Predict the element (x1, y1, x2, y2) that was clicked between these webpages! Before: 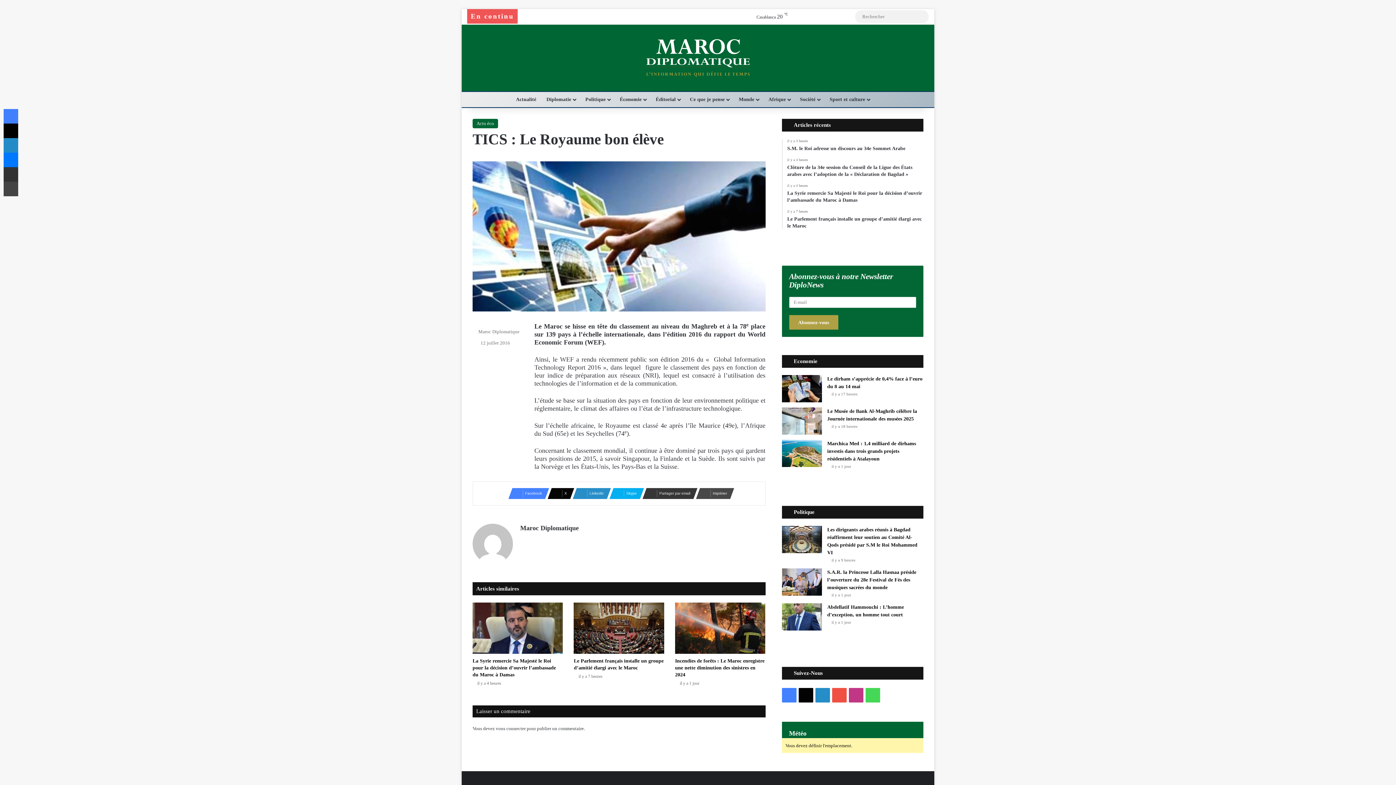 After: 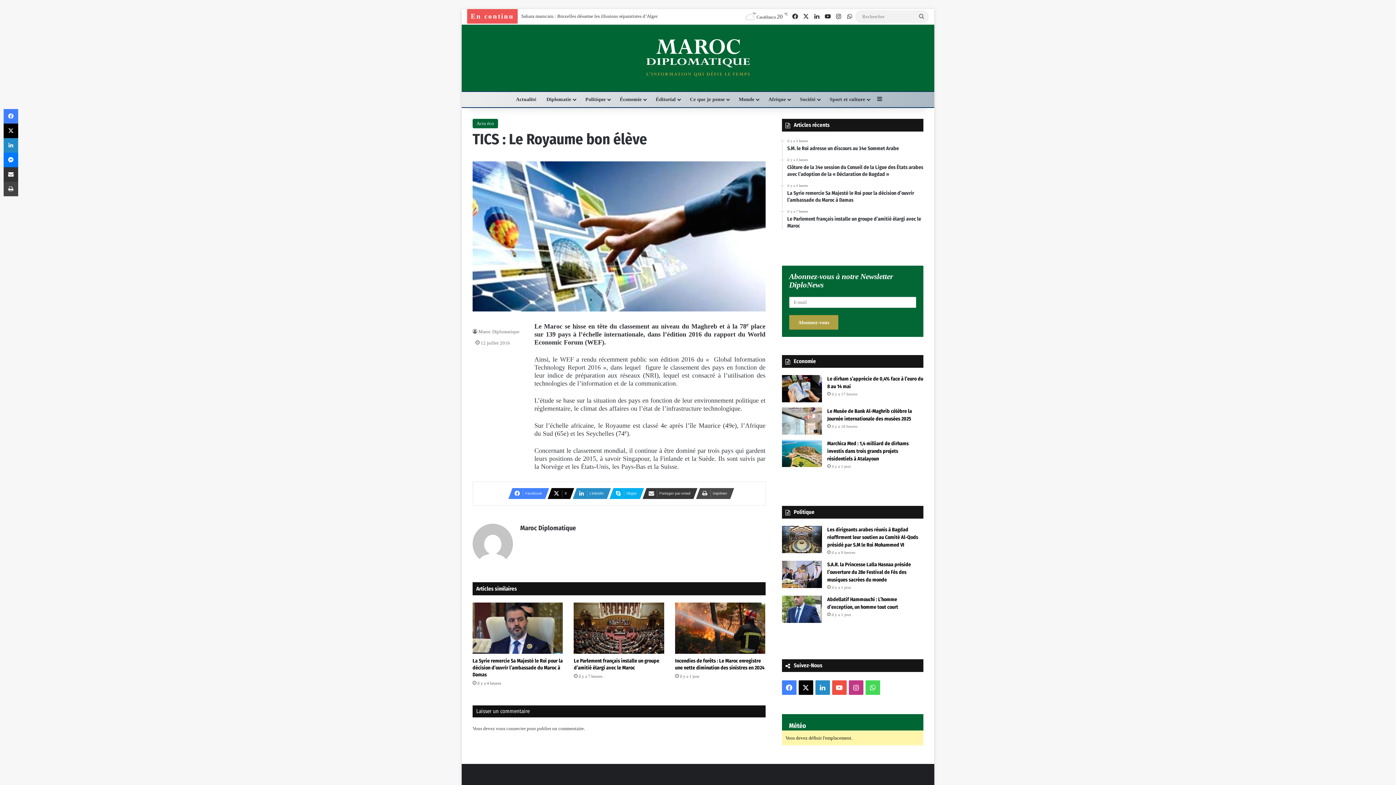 Action: bbox: (815, 688, 830, 702) label: Linkedin